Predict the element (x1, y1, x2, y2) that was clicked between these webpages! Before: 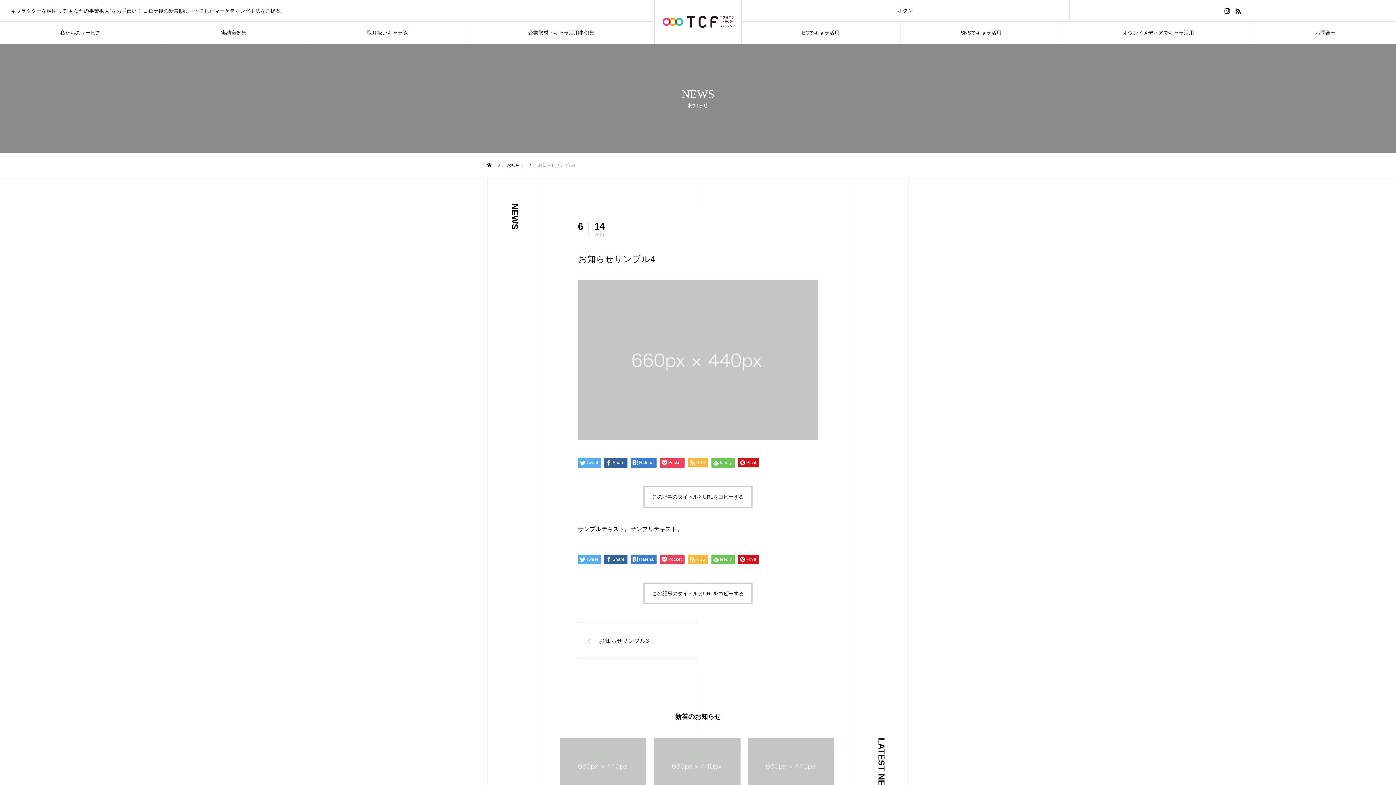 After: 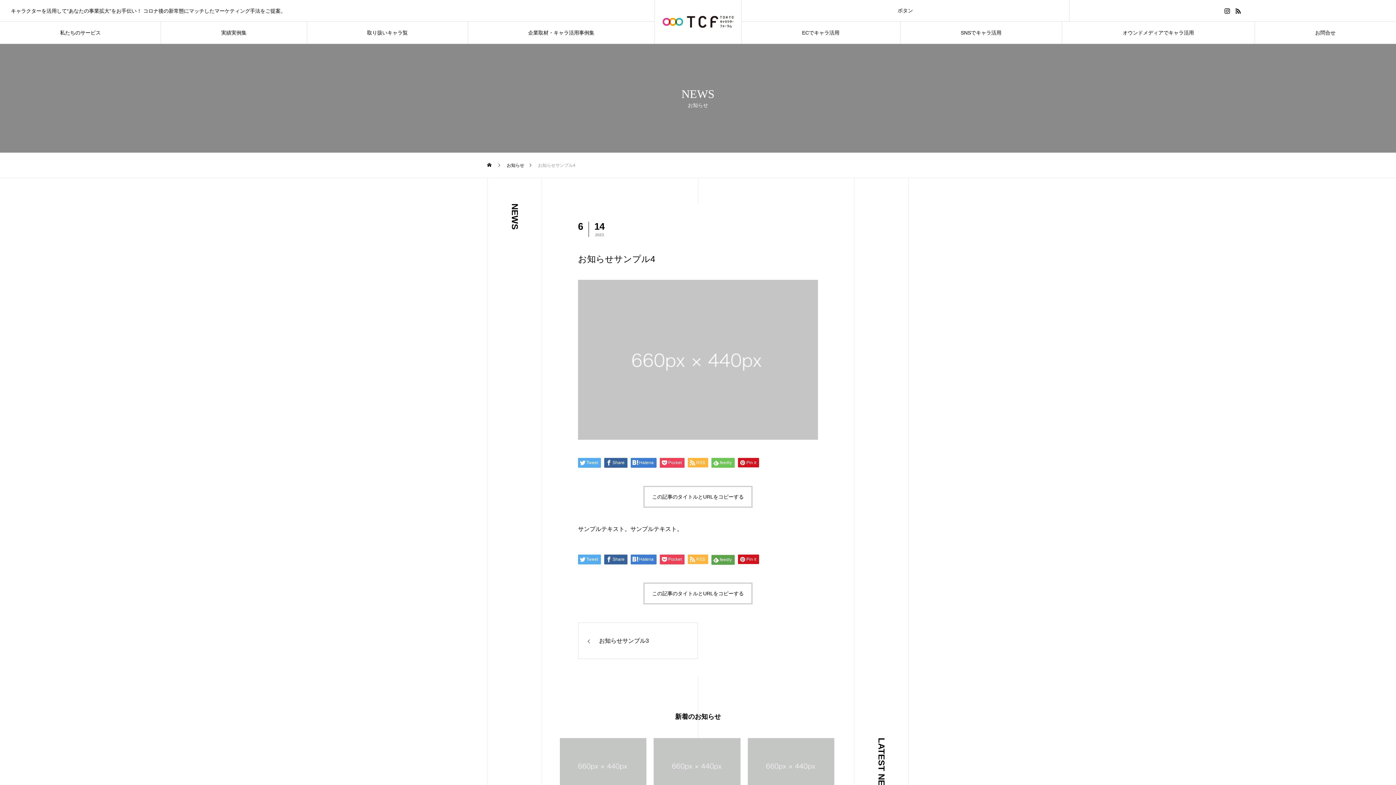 Action: bbox: (711, 554, 734, 564) label: feedly